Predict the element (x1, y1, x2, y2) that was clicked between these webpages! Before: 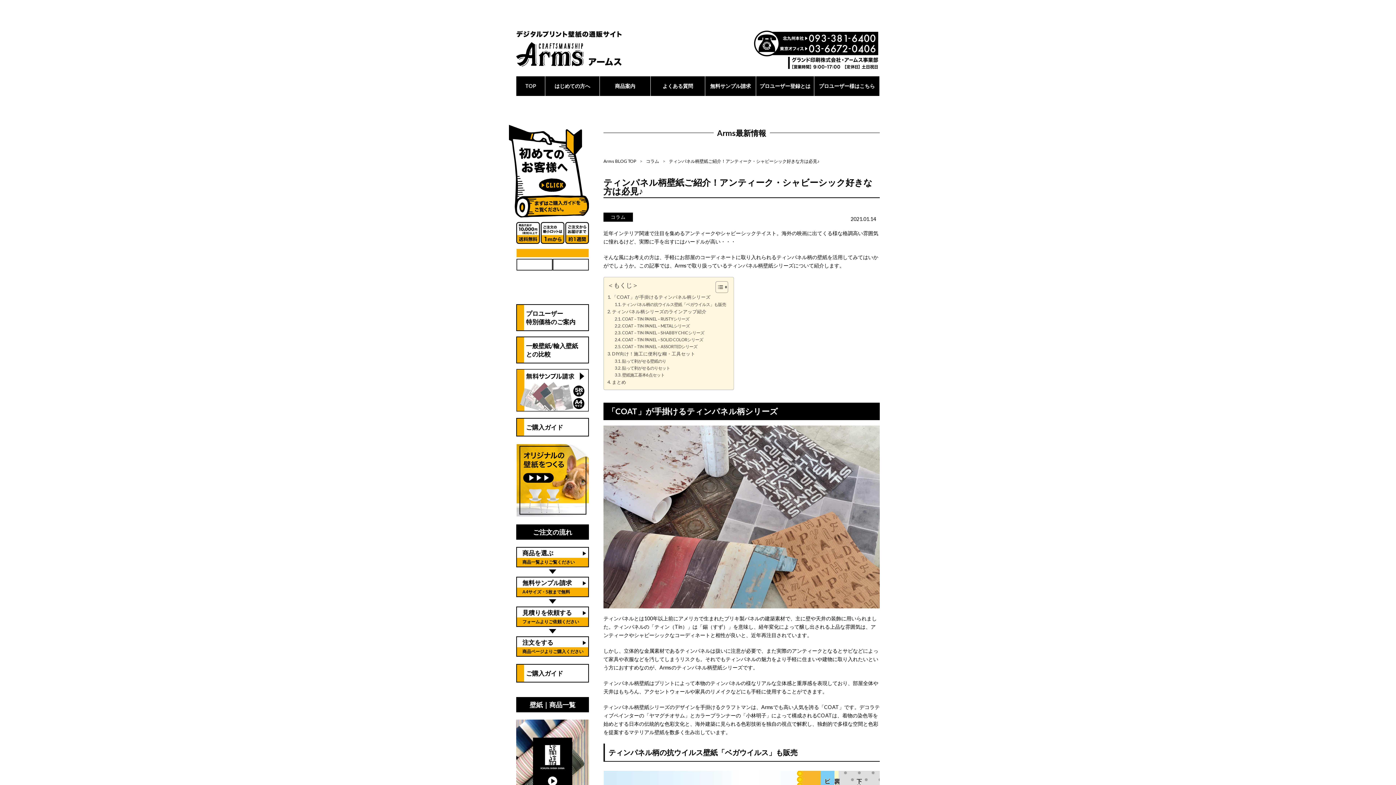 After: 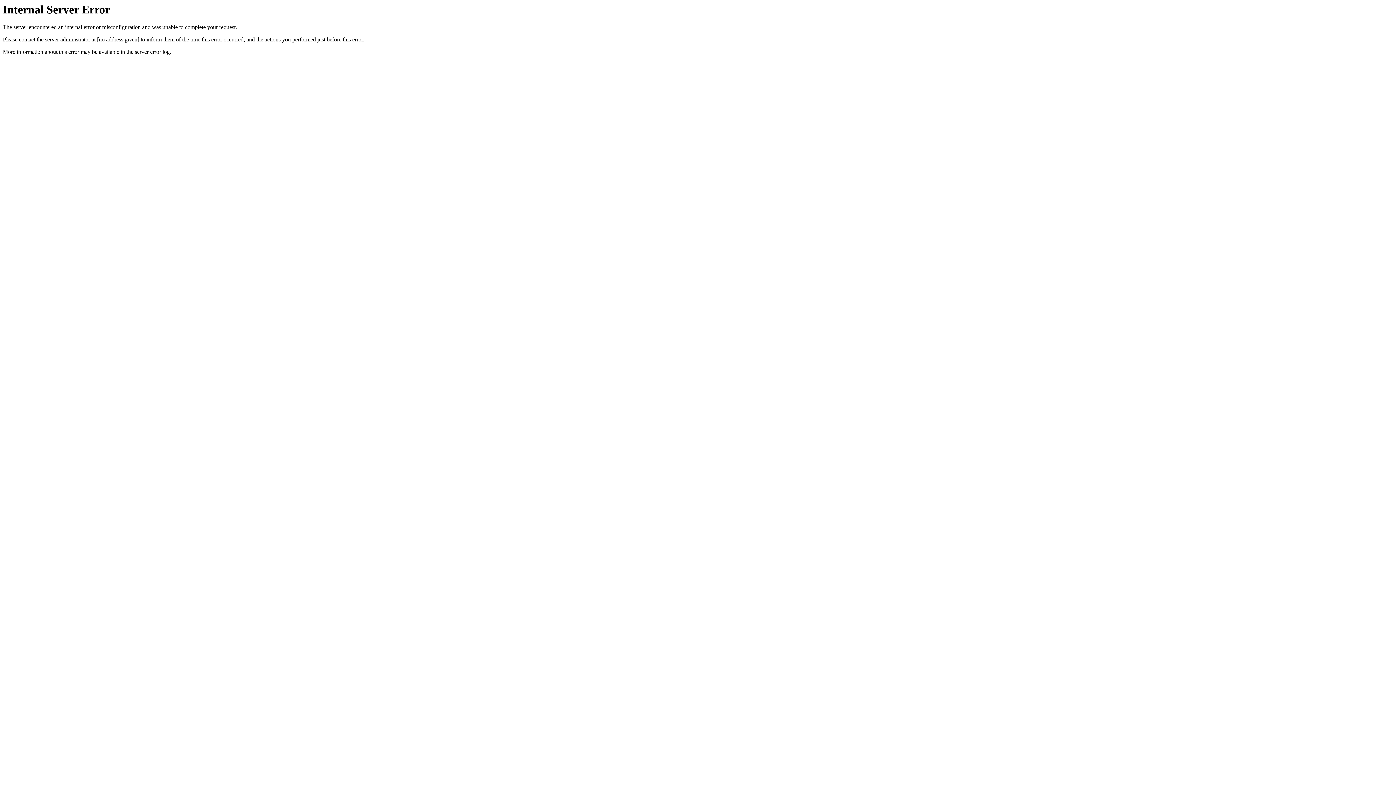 Action: bbox: (650, 76, 705, 96) label: よくある質問